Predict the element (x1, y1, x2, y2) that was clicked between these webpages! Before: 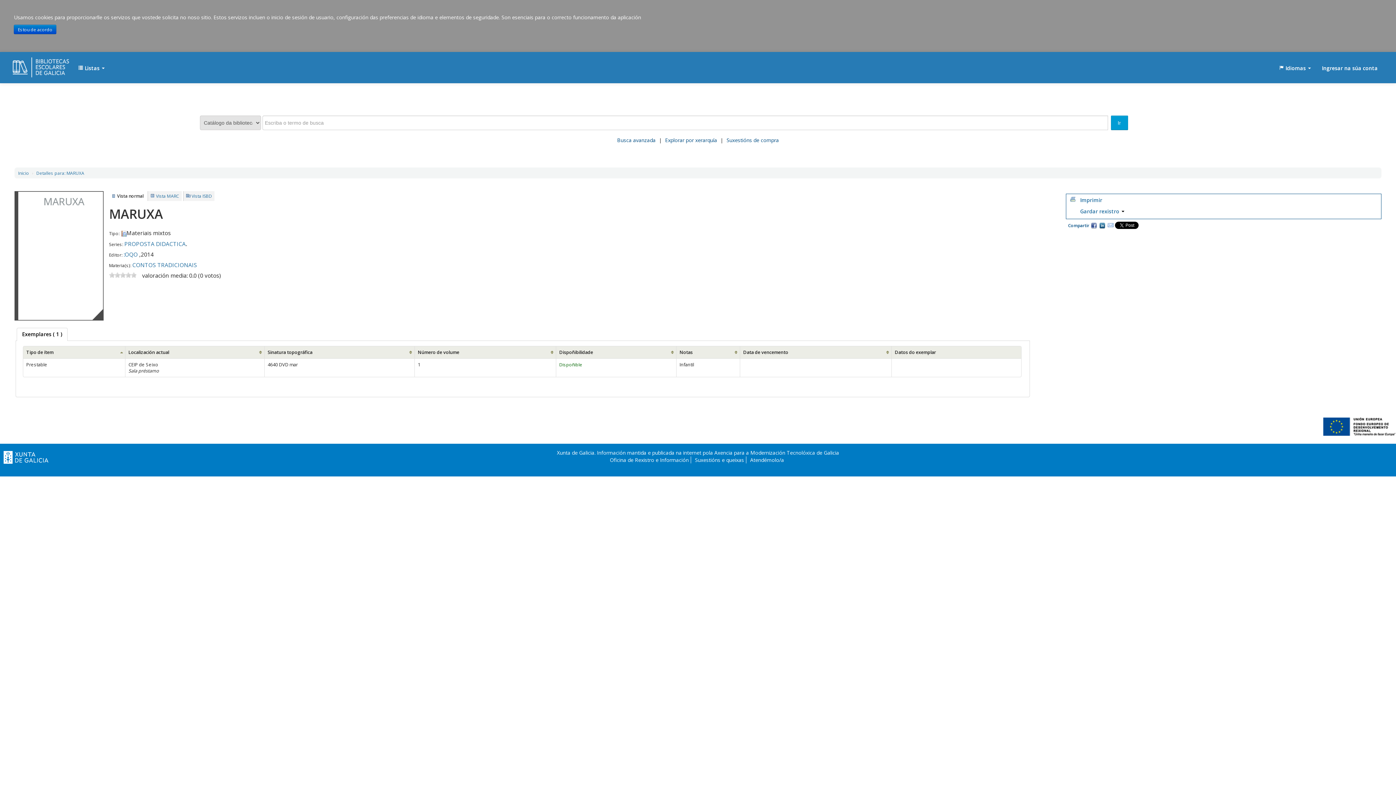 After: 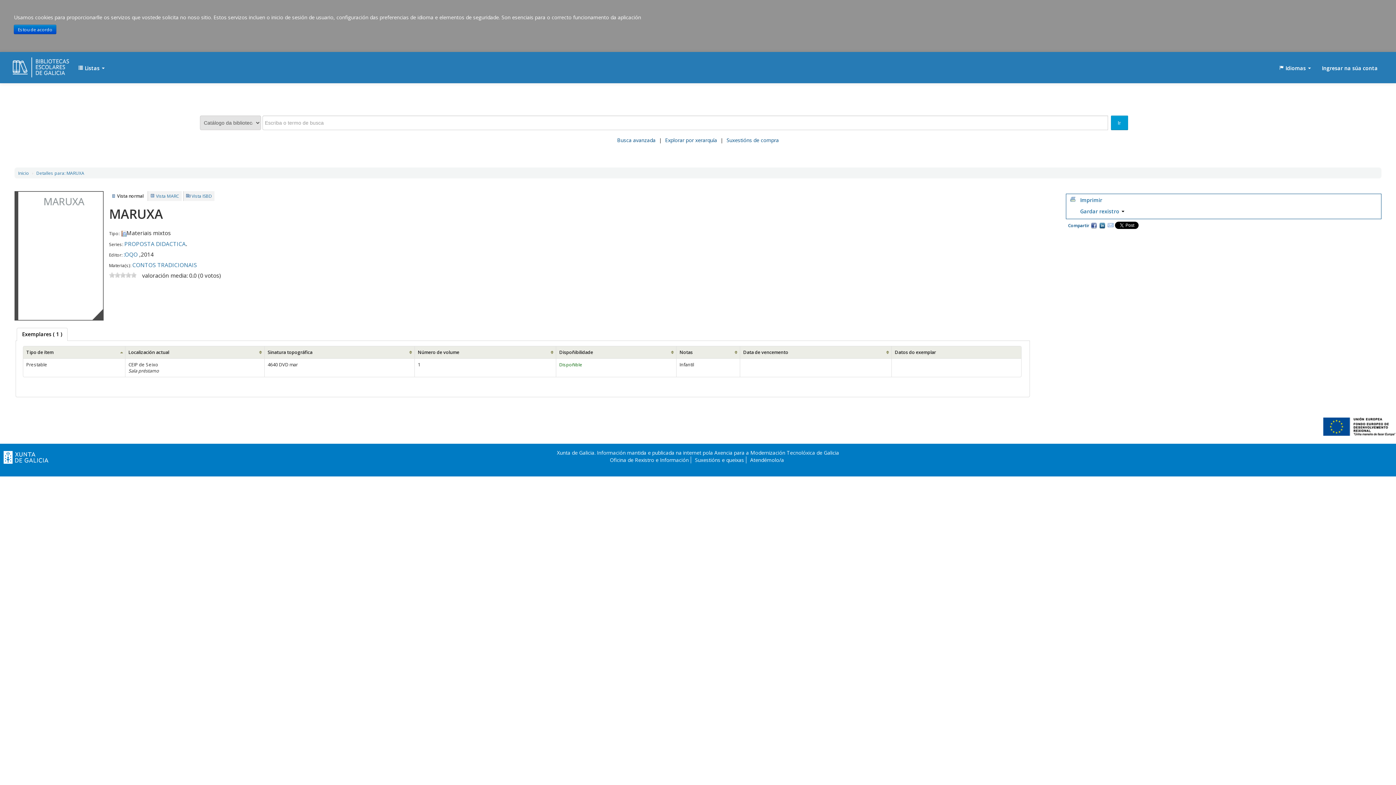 Action: label: 5 bbox: (130, 272, 136, 277)